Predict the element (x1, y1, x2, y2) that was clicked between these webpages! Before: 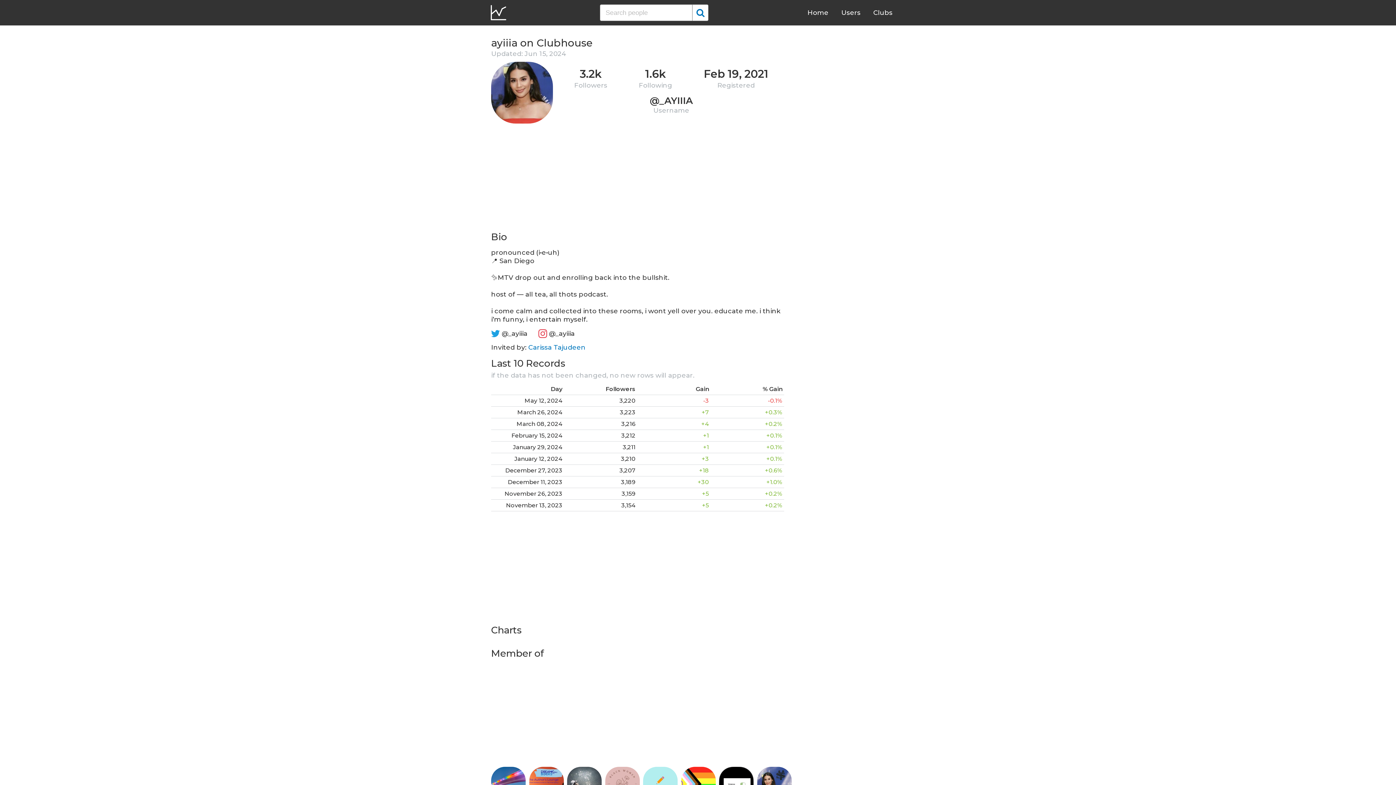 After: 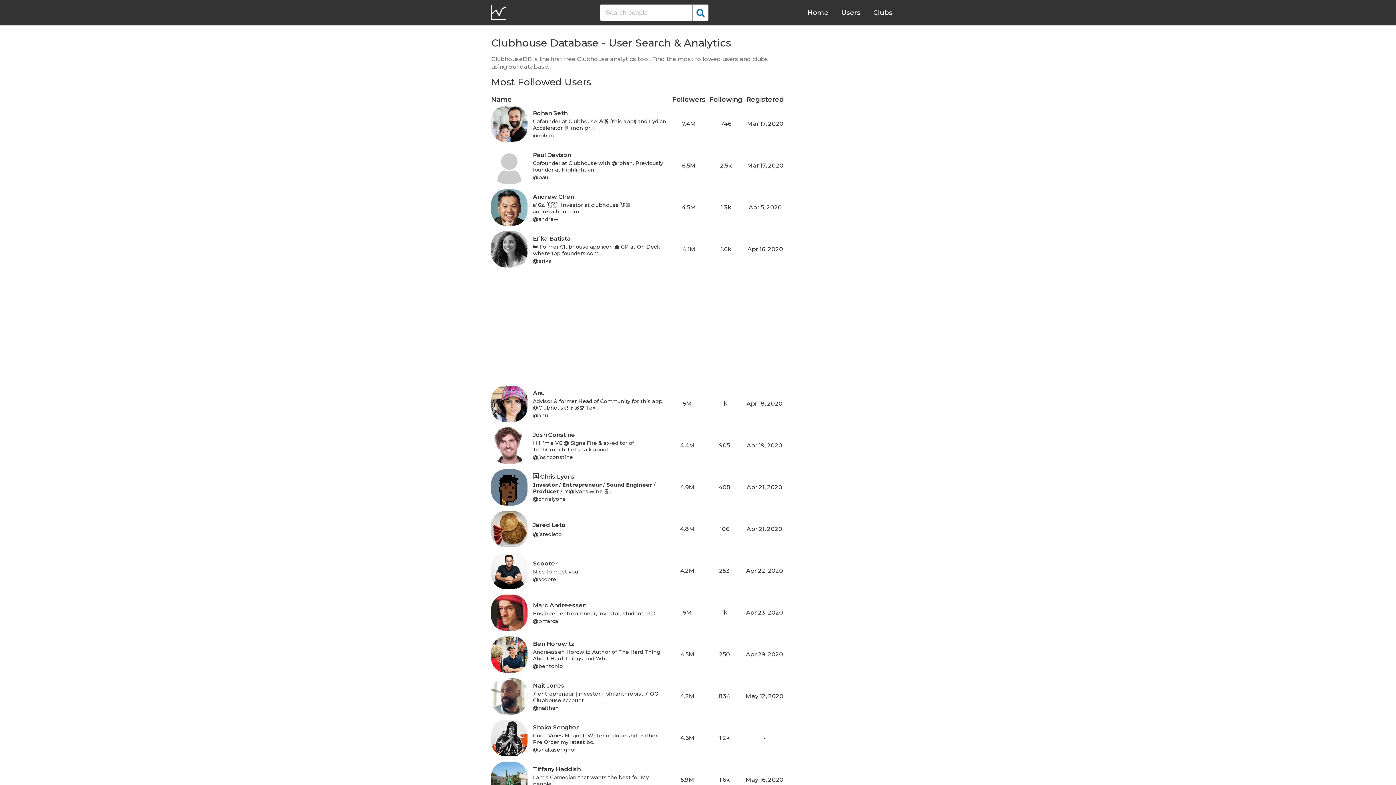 Action: bbox: (807, 8, 828, 16) label: Home